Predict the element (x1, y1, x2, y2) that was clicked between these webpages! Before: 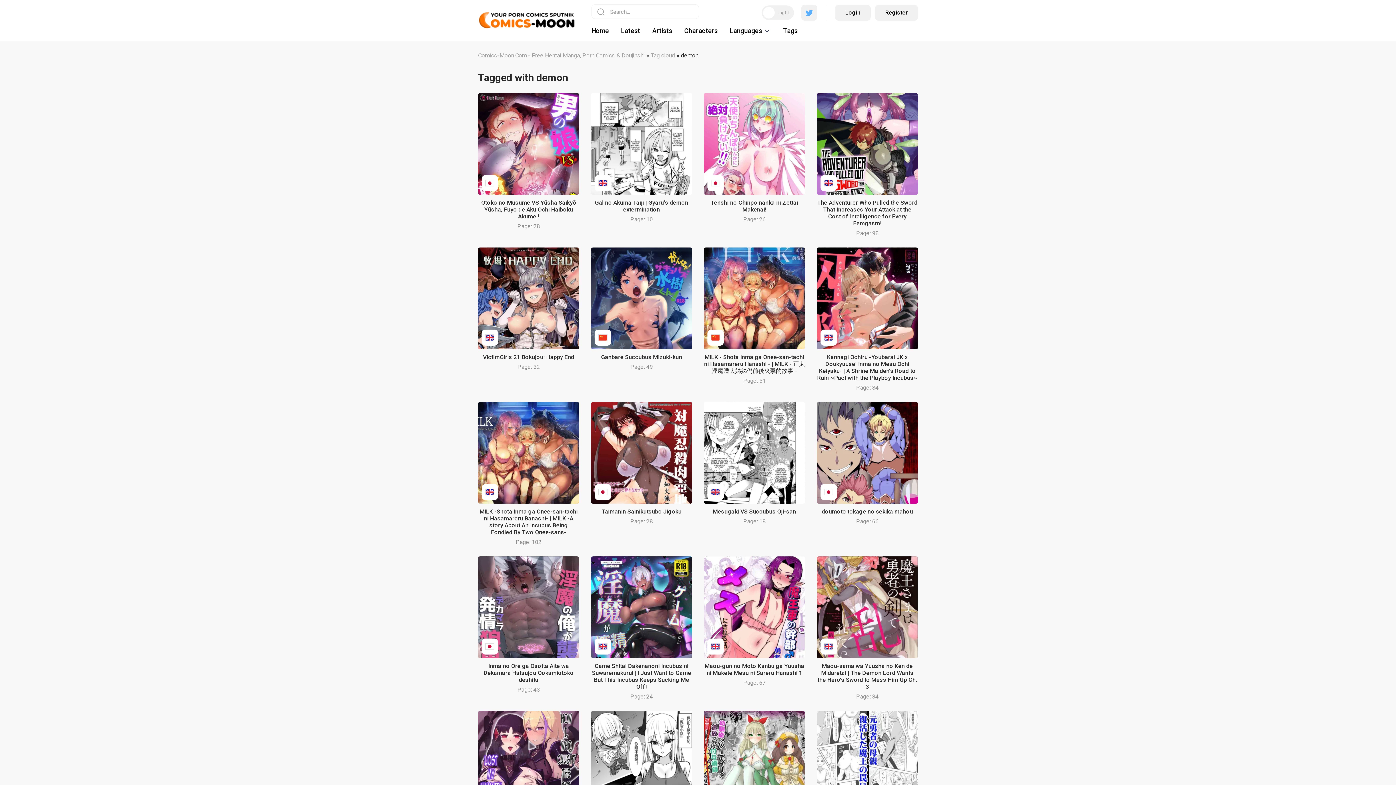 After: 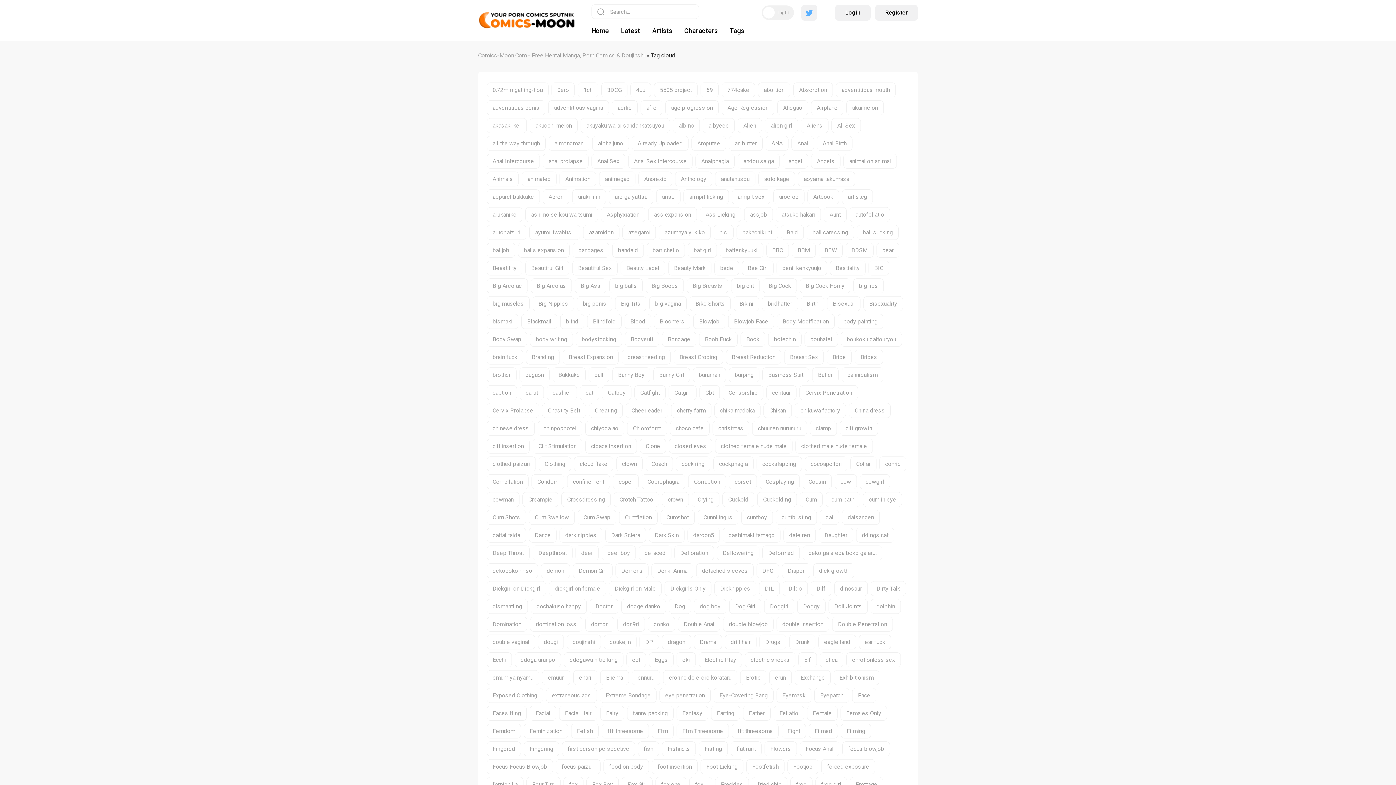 Action: label: Tags bbox: (783, 24, 797, 40)